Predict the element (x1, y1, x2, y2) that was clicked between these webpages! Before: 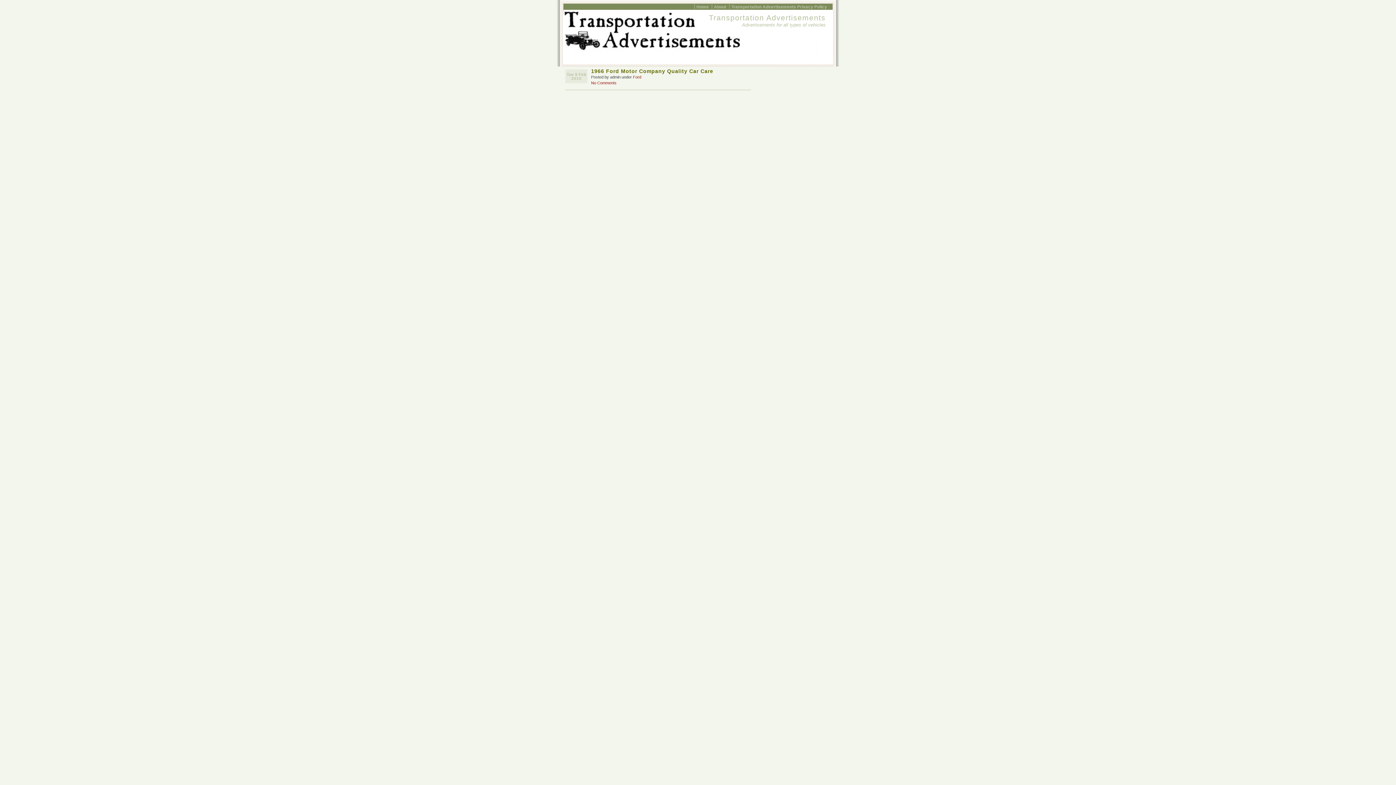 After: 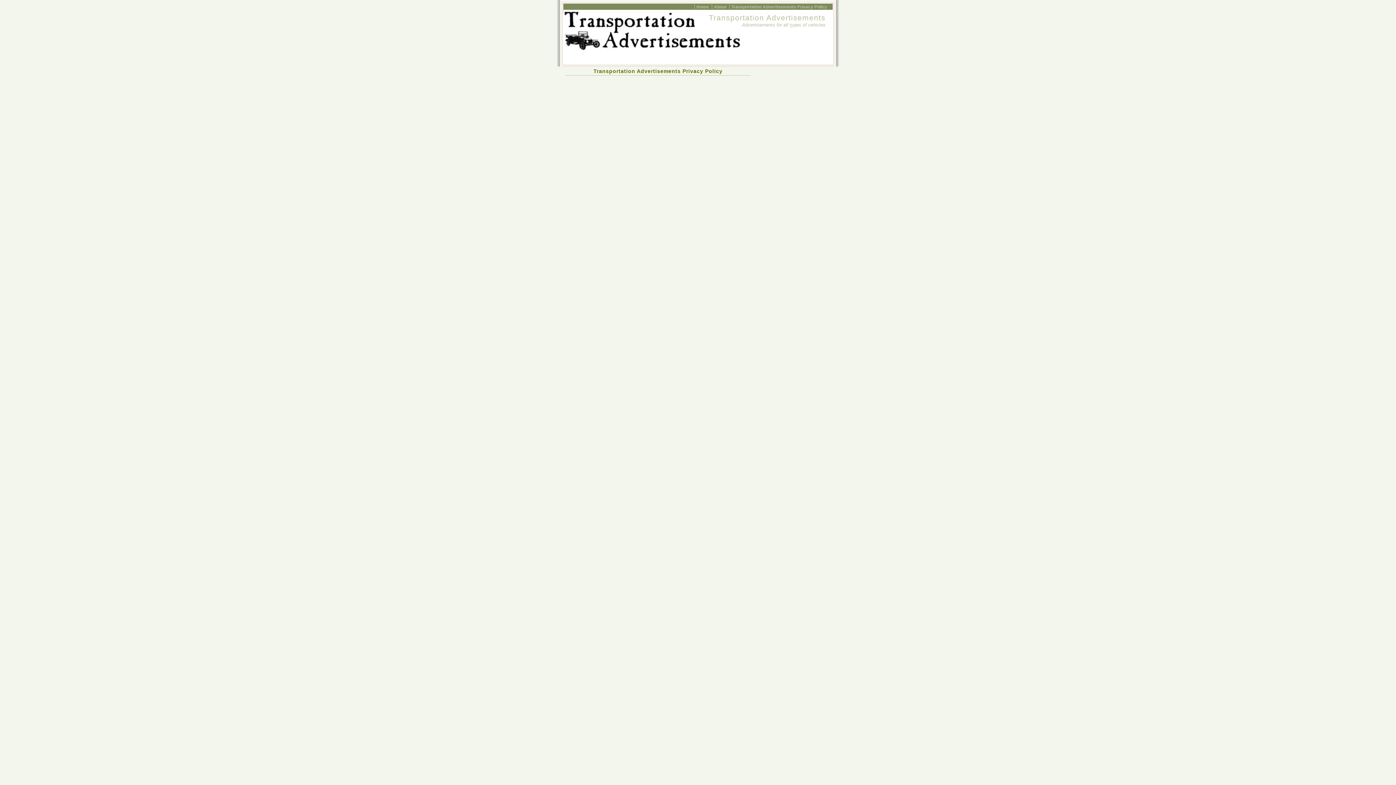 Action: bbox: (729, 4, 829, 9) label: Transportation Advertisements Privacy Policy